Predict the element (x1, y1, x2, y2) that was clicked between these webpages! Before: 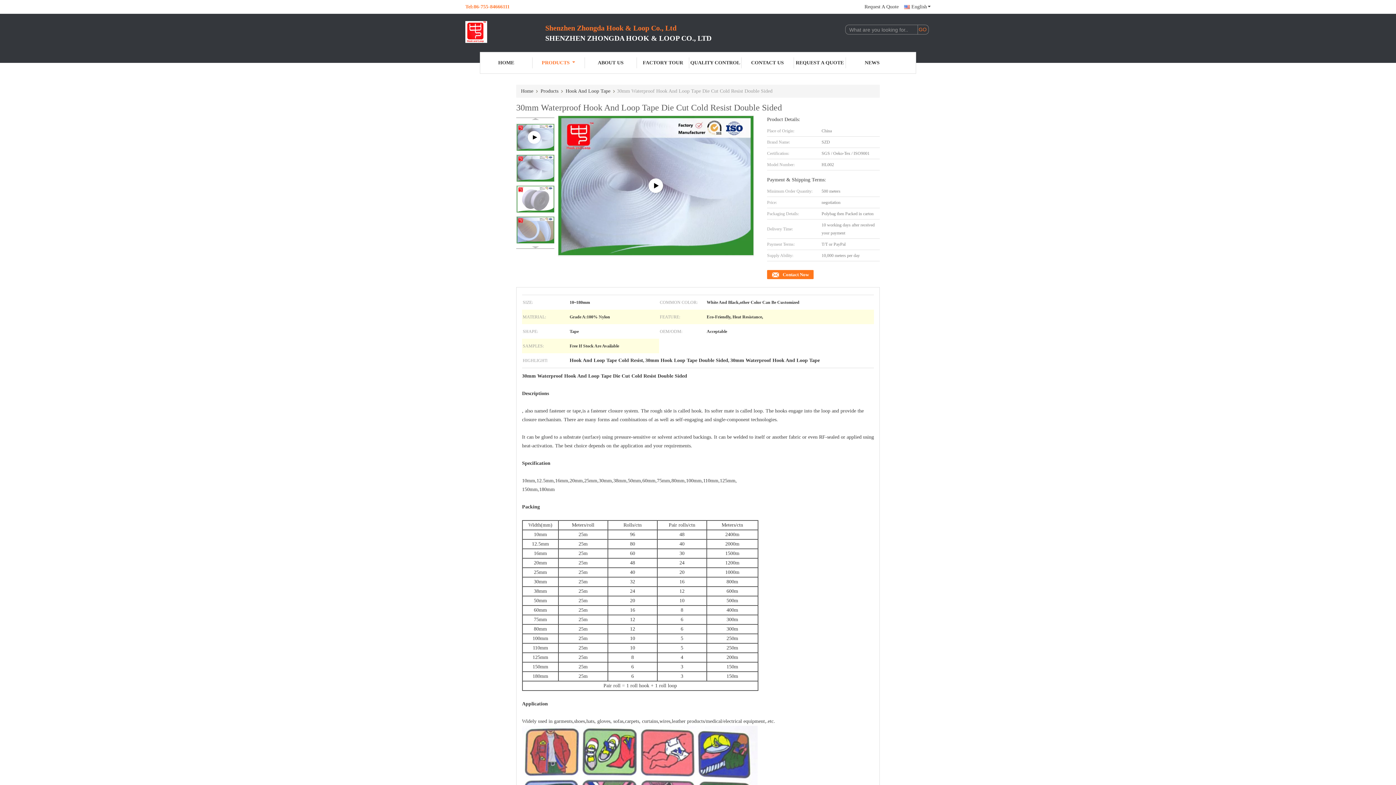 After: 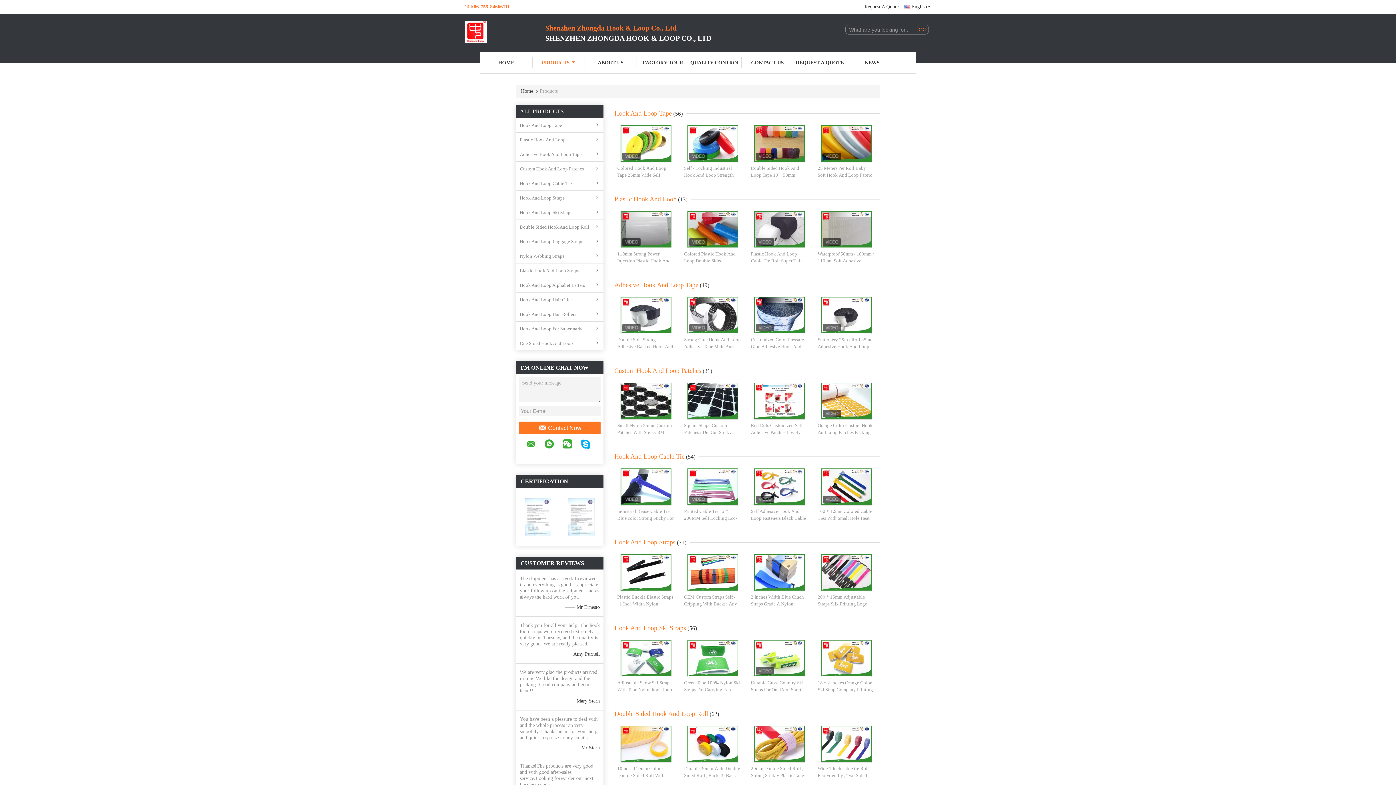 Action: label: PRODUCTS bbox: (532, 57, 584, 68)